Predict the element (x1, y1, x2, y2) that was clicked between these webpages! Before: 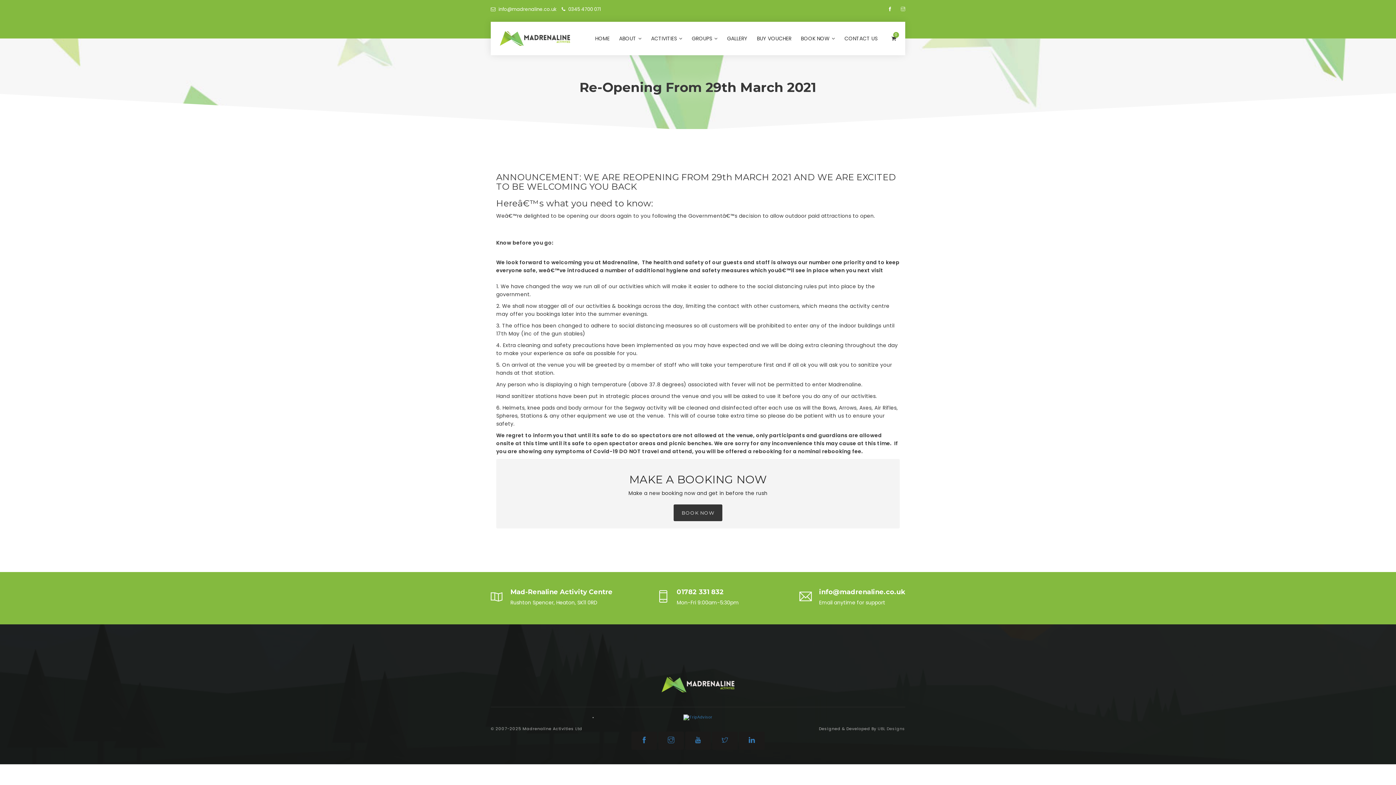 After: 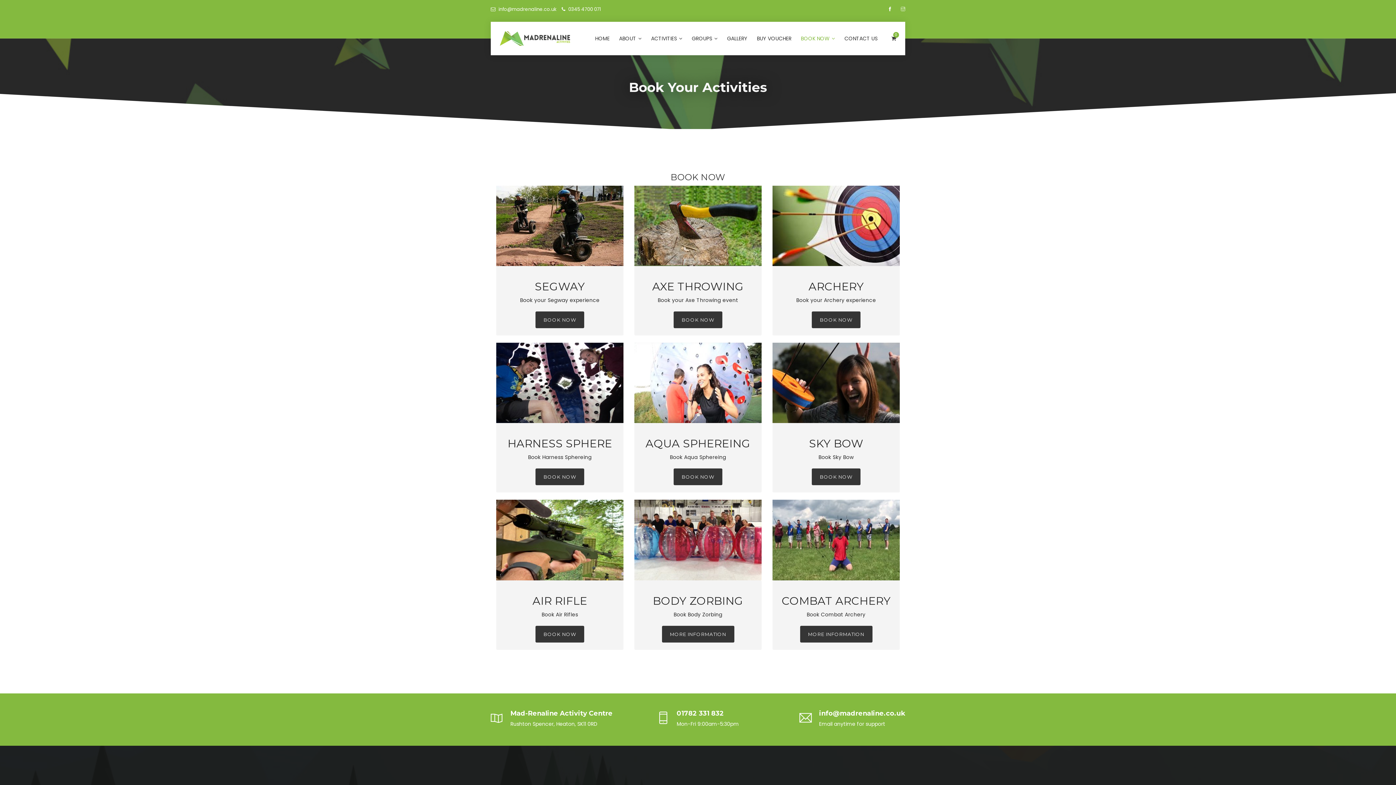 Action: bbox: (673, 504, 722, 521) label: BOOK NOW